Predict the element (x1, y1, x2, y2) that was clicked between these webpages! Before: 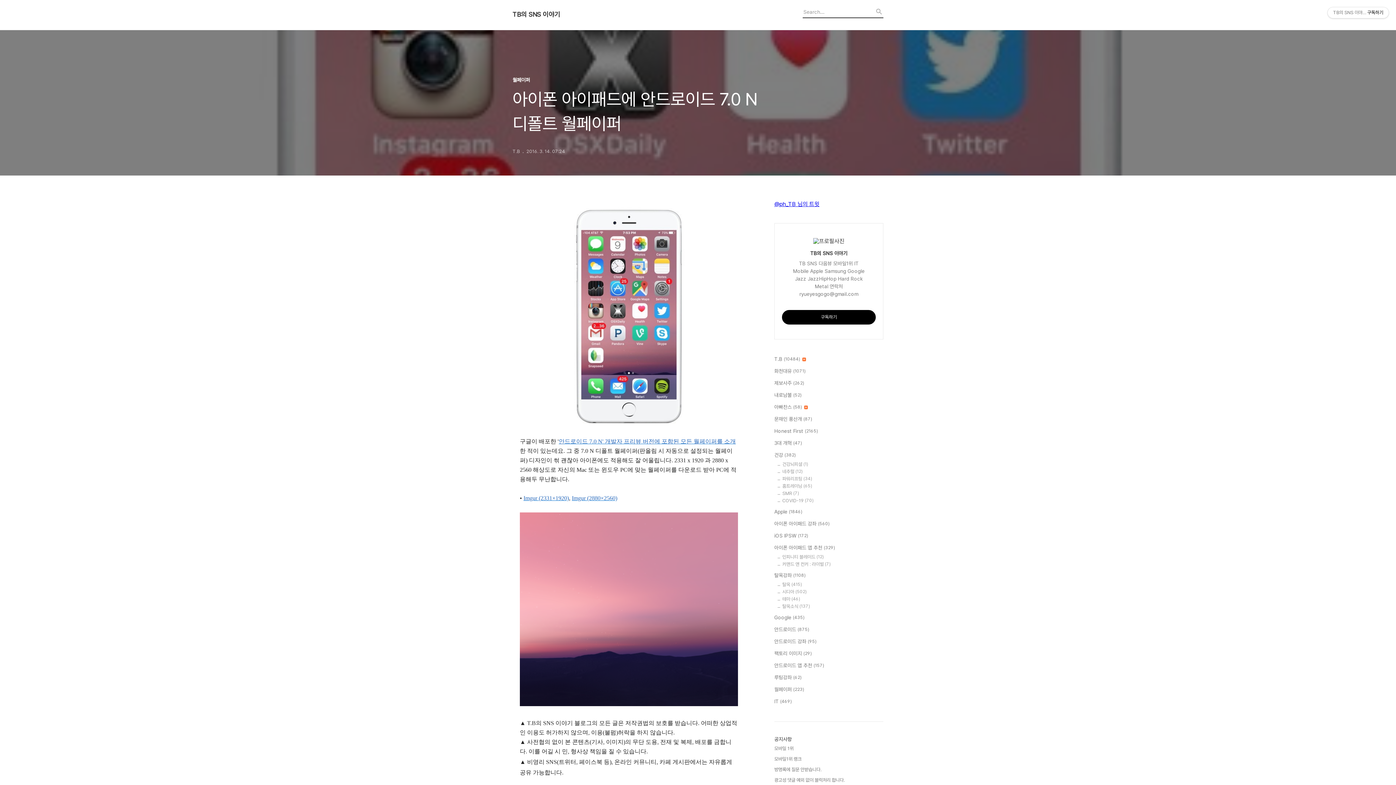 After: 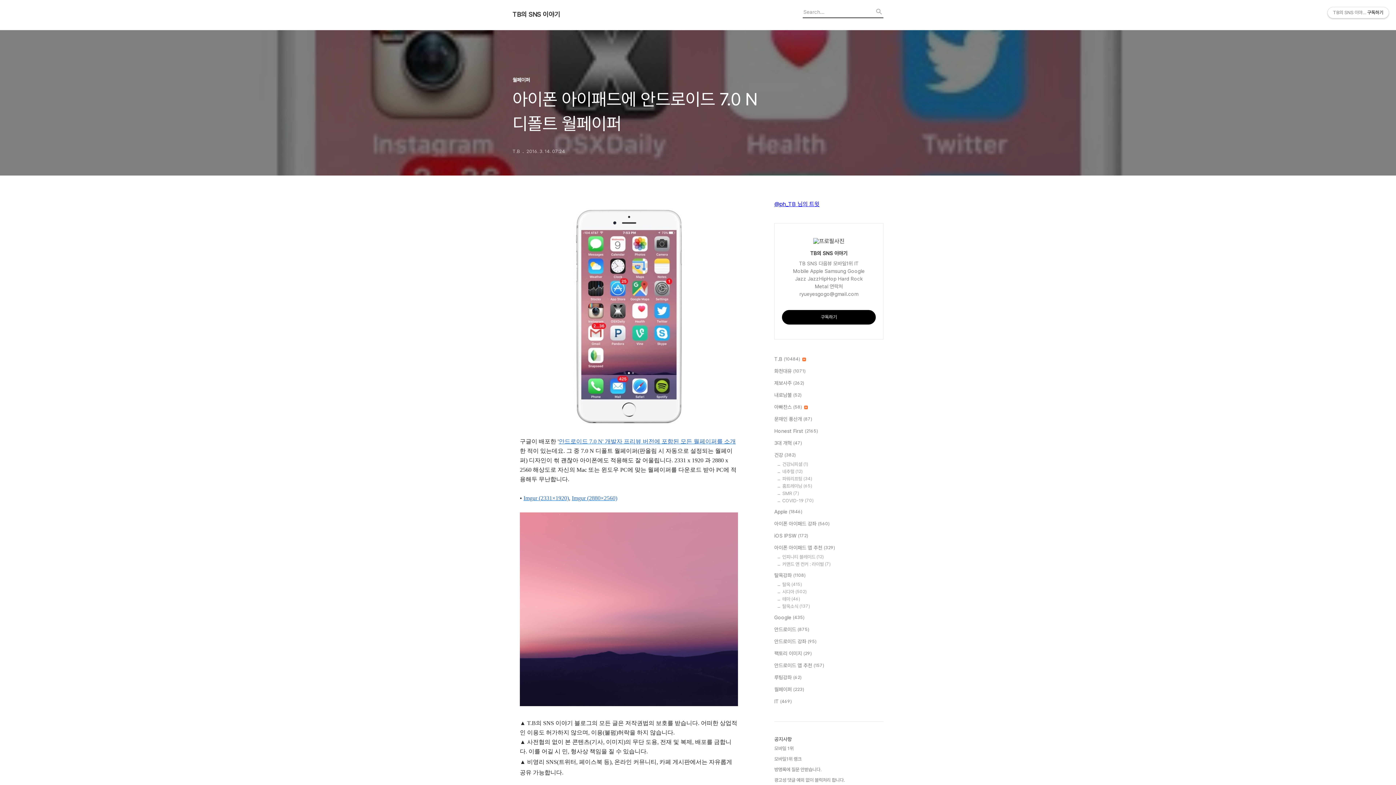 Action: bbox: (1328, 7, 1389, 18) label: TB의 SNS 이야기구독하기